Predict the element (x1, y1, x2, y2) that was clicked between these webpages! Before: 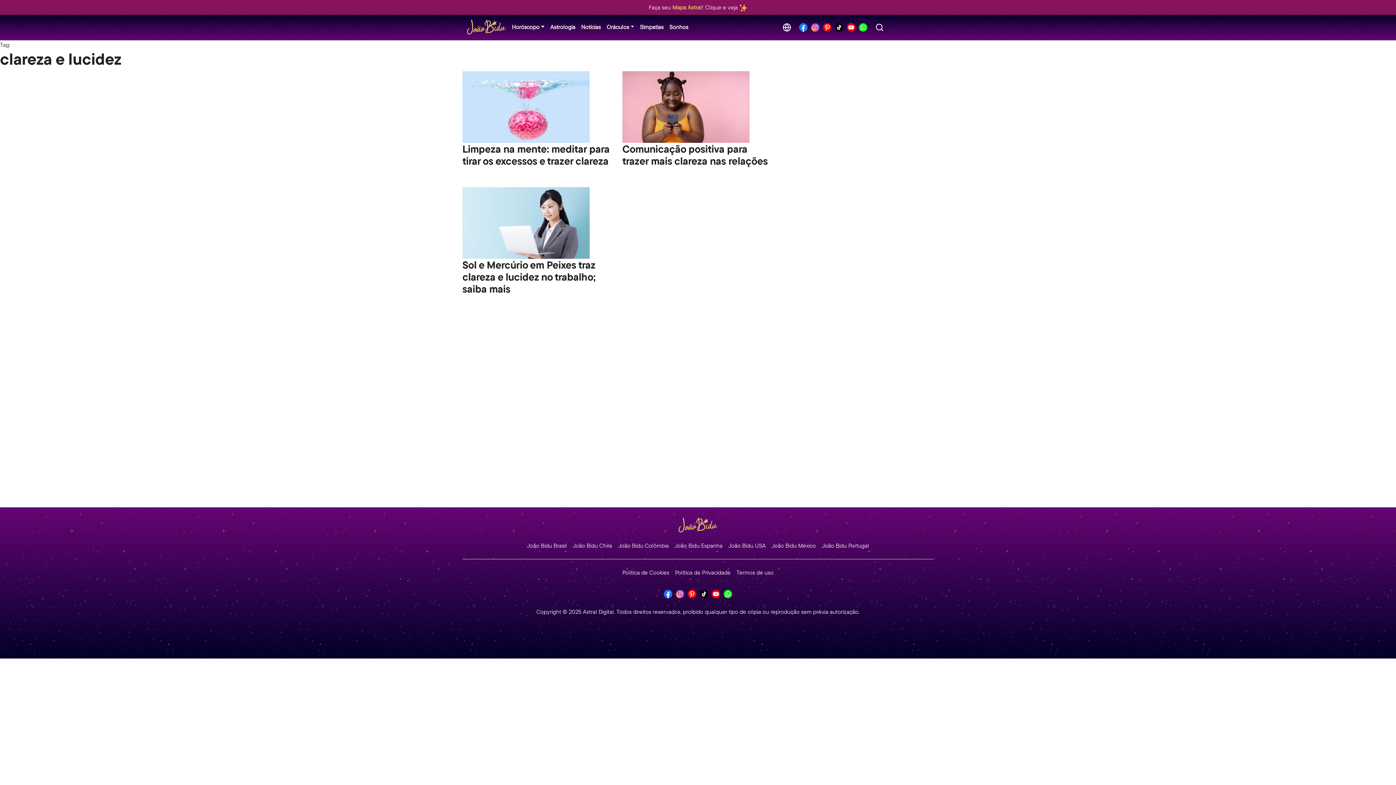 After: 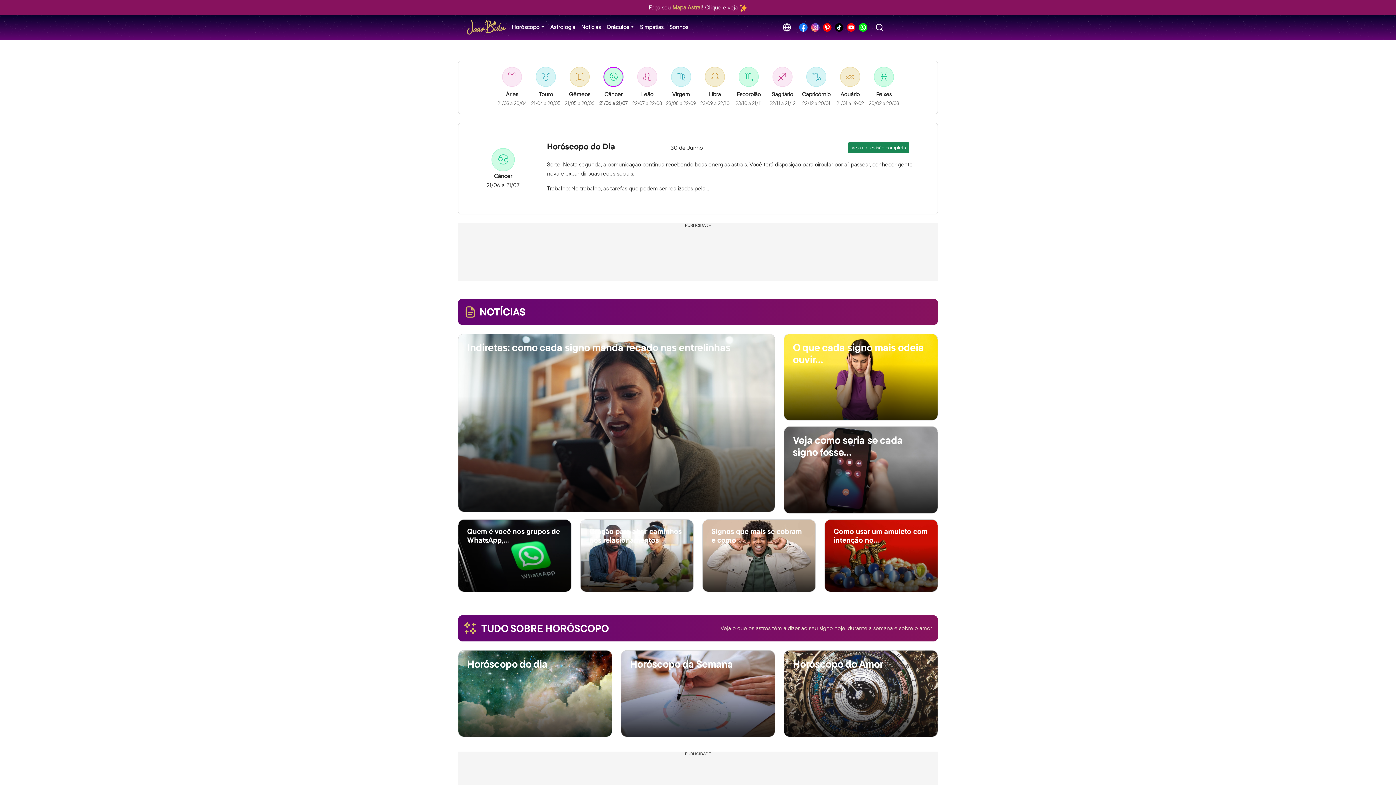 Action: bbox: (466, 17, 509, 36) label: Página inicial